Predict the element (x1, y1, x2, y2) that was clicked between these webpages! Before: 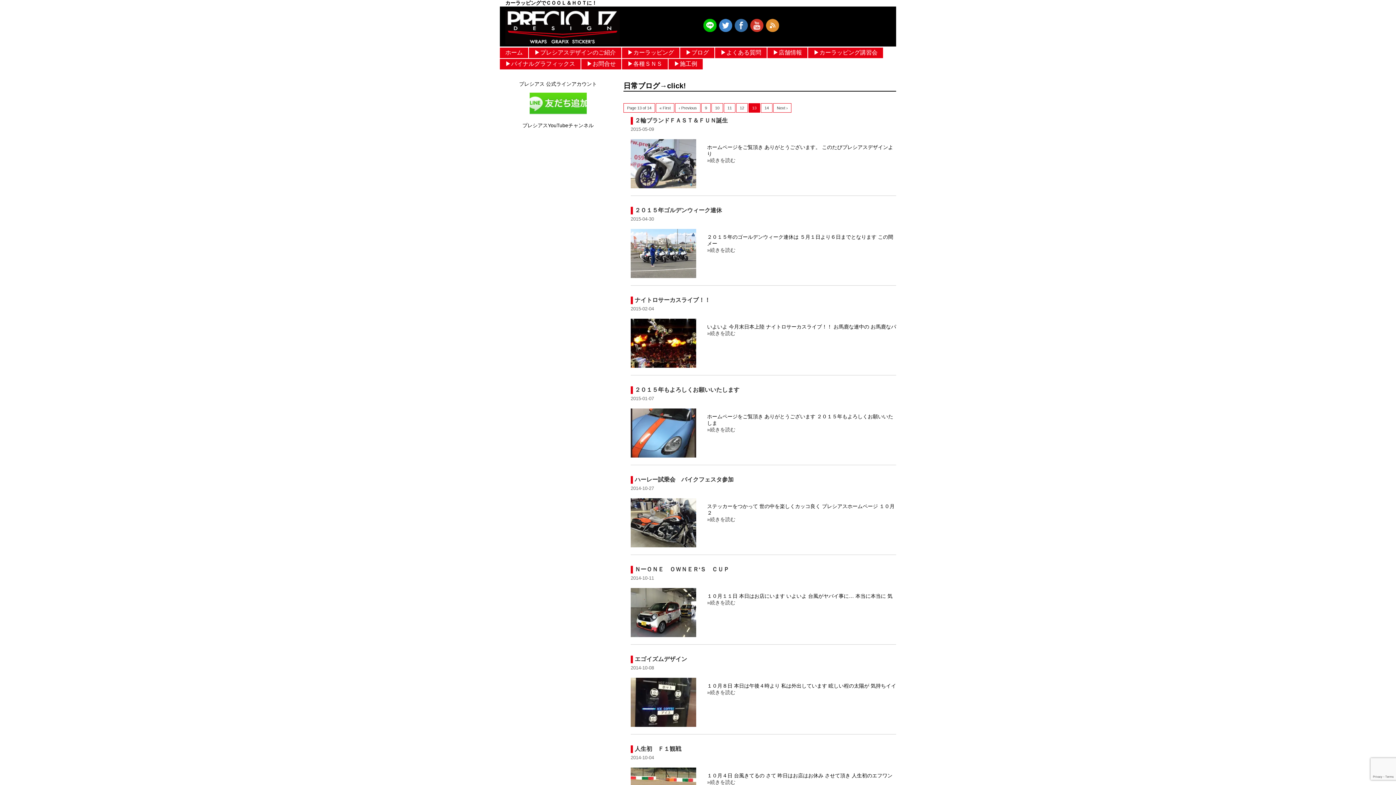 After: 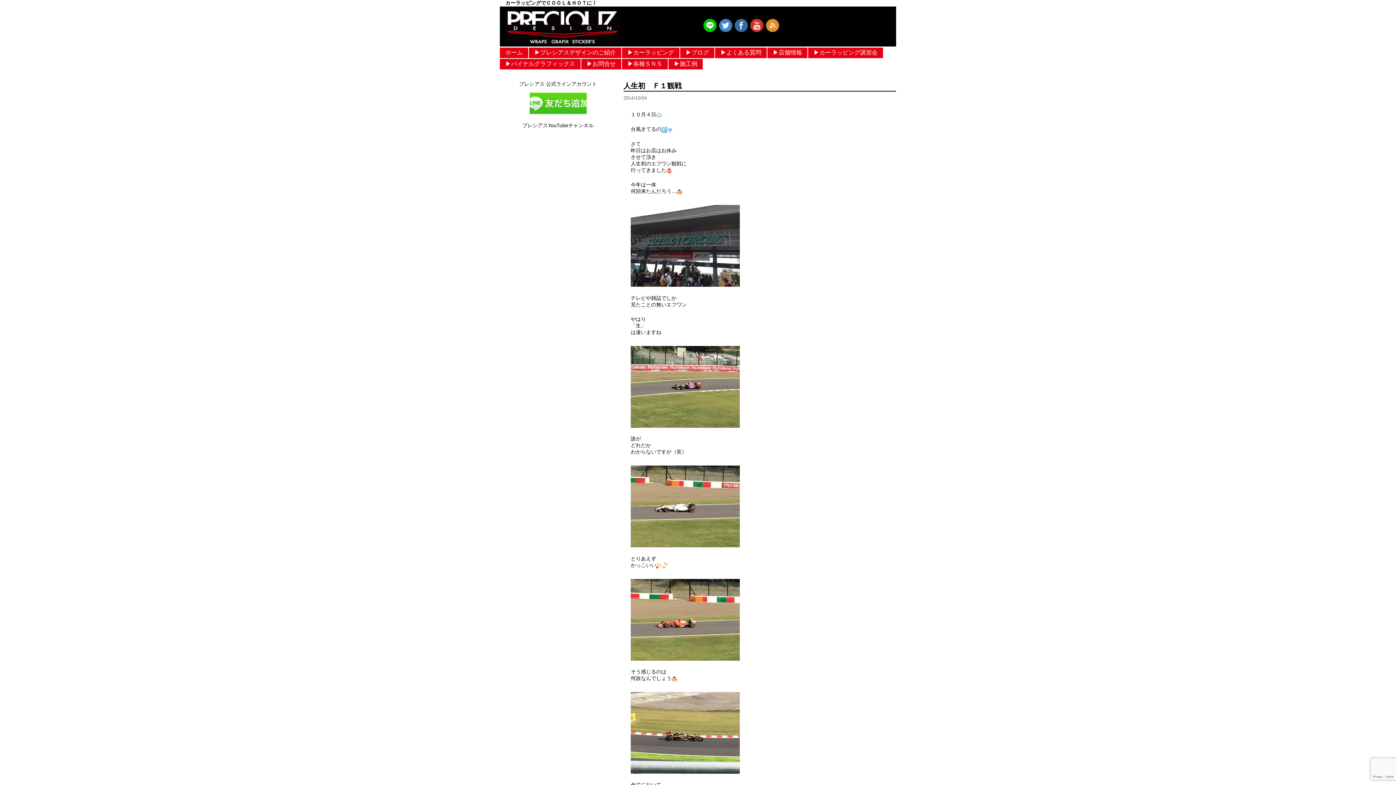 Action: label: 人生初　Ｆ１観戦 bbox: (634, 746, 681, 752)